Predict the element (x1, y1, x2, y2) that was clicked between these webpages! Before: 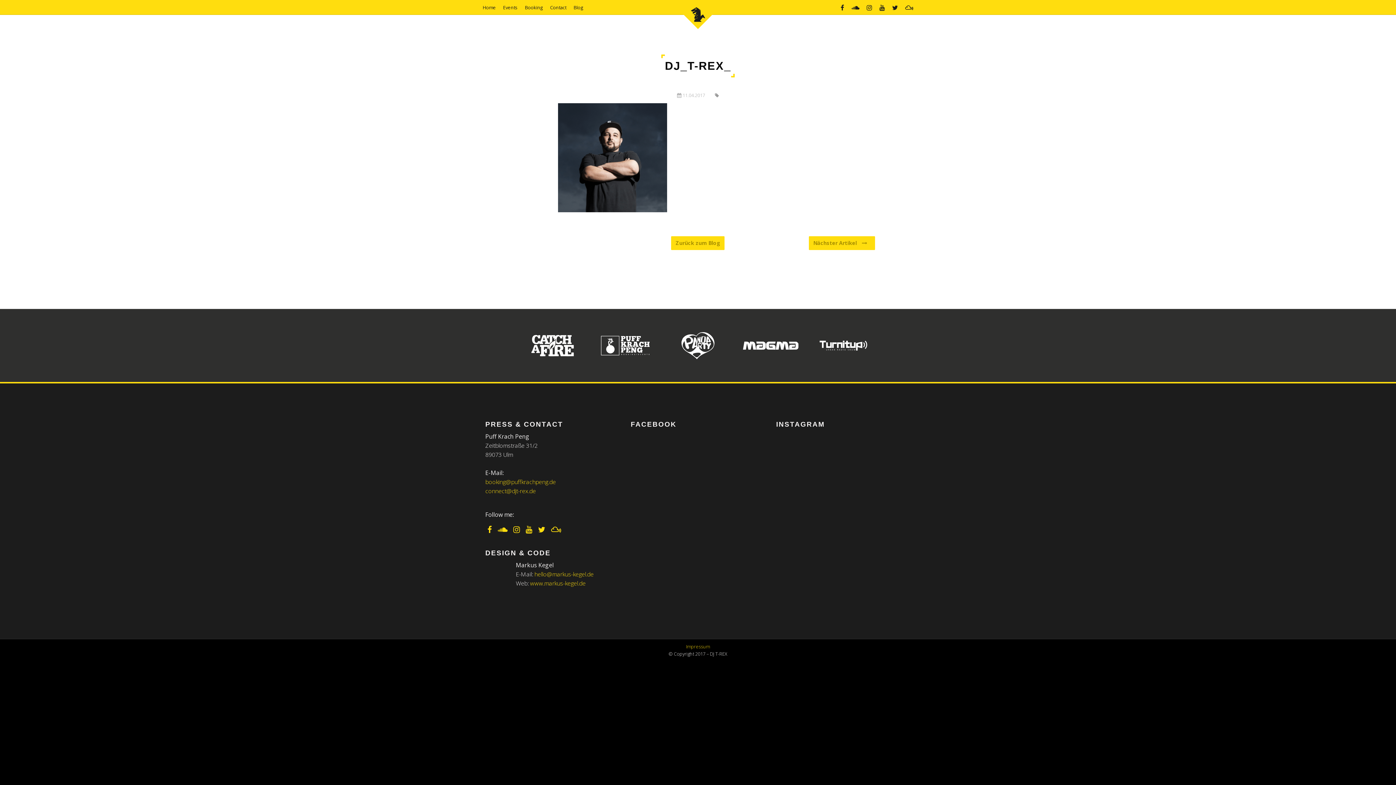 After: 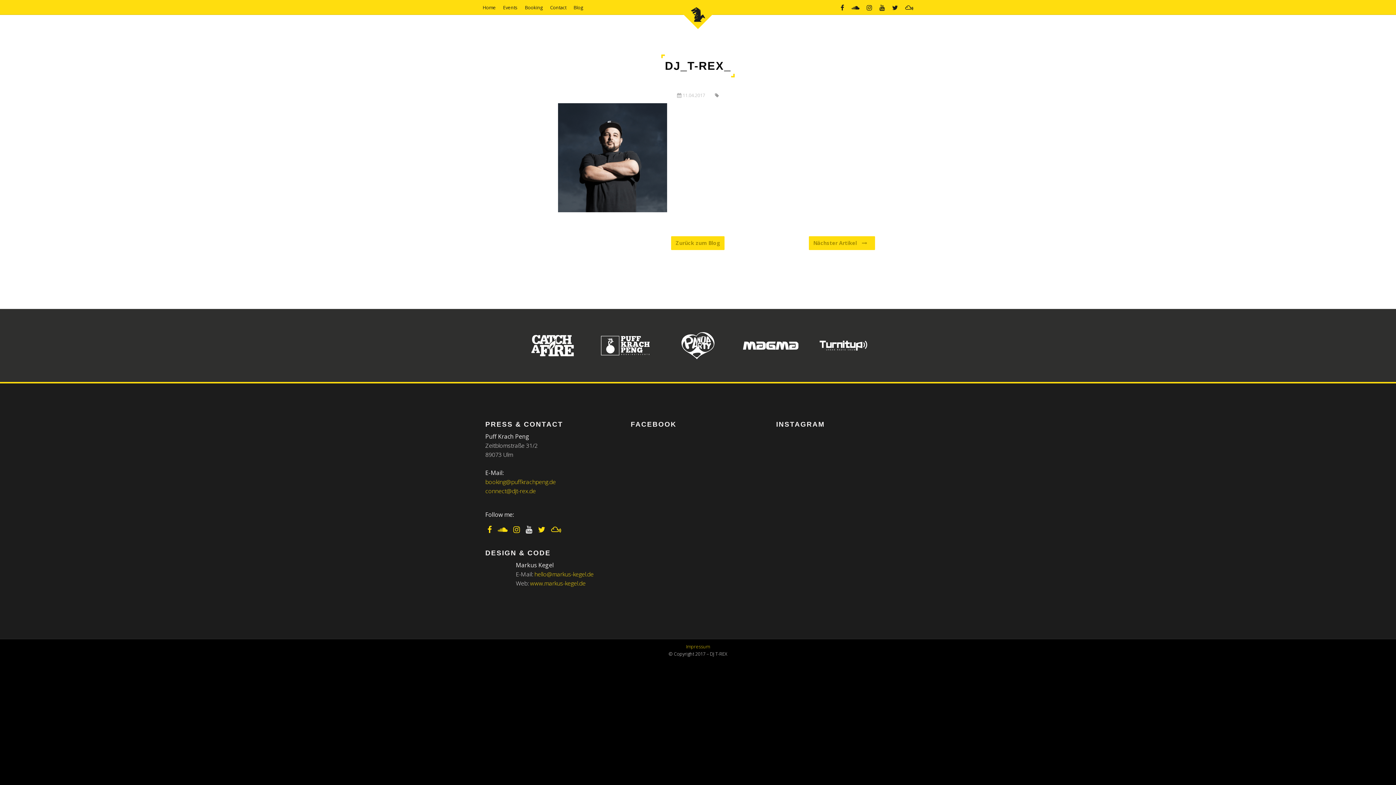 Action: label:   bbox: (523, 525, 536, 533)